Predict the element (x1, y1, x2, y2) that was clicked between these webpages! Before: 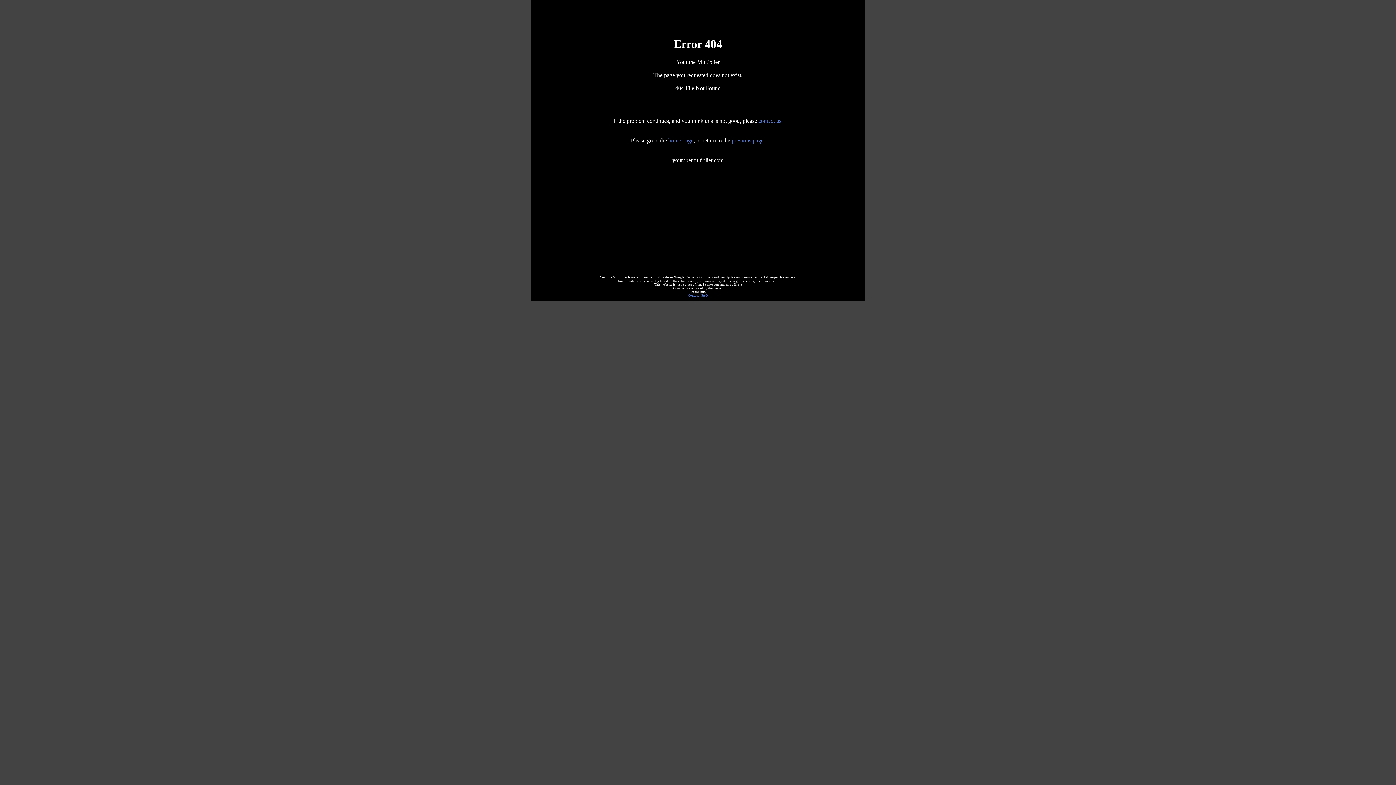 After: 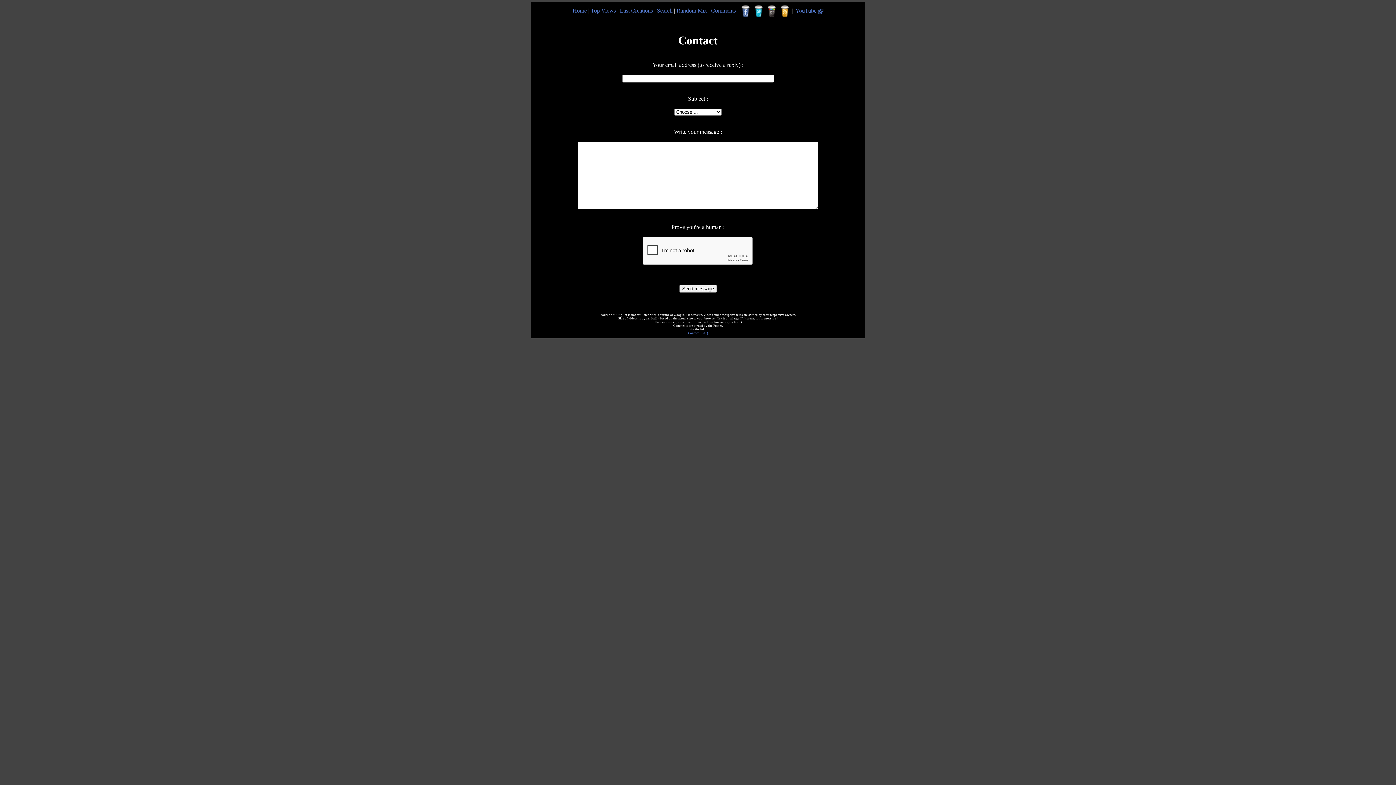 Action: label: Contact bbox: (688, 293, 699, 297)